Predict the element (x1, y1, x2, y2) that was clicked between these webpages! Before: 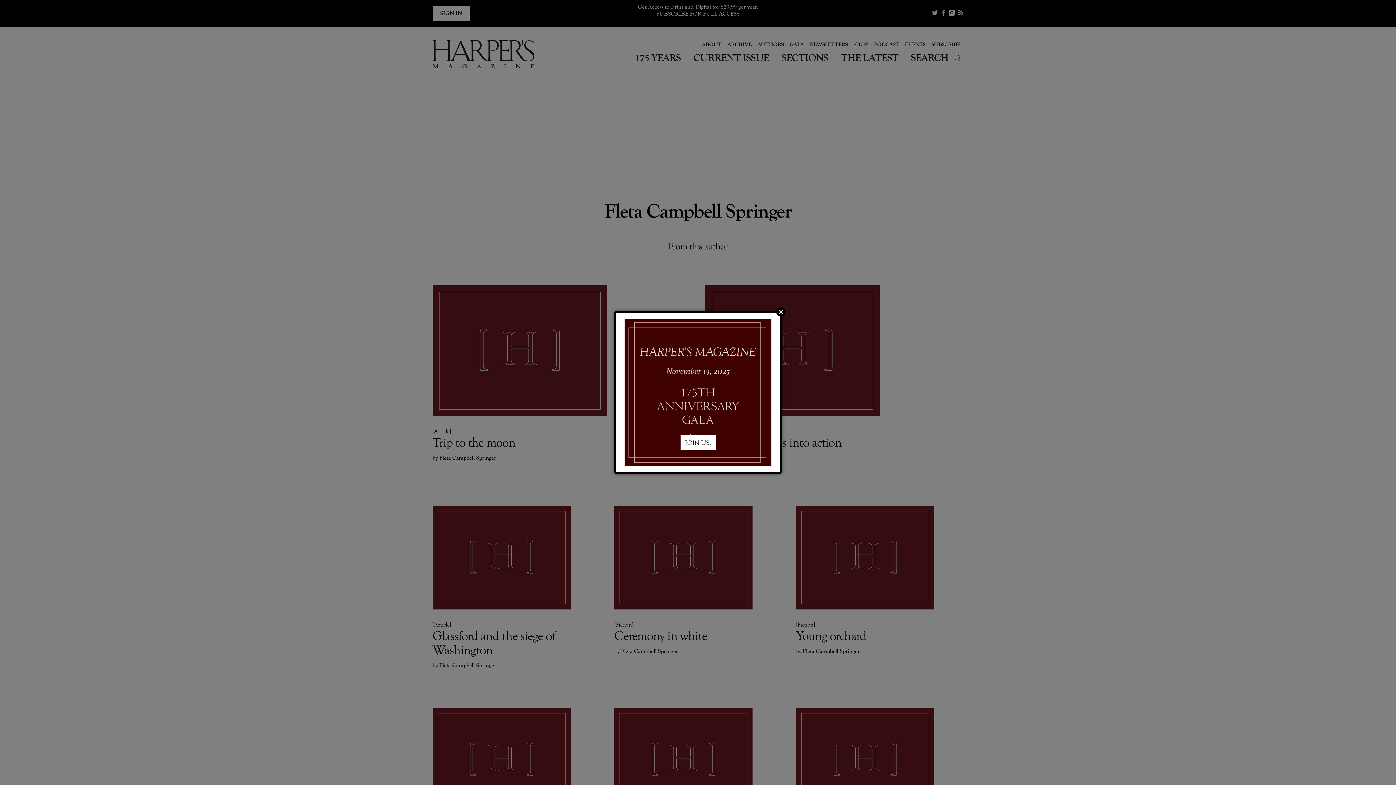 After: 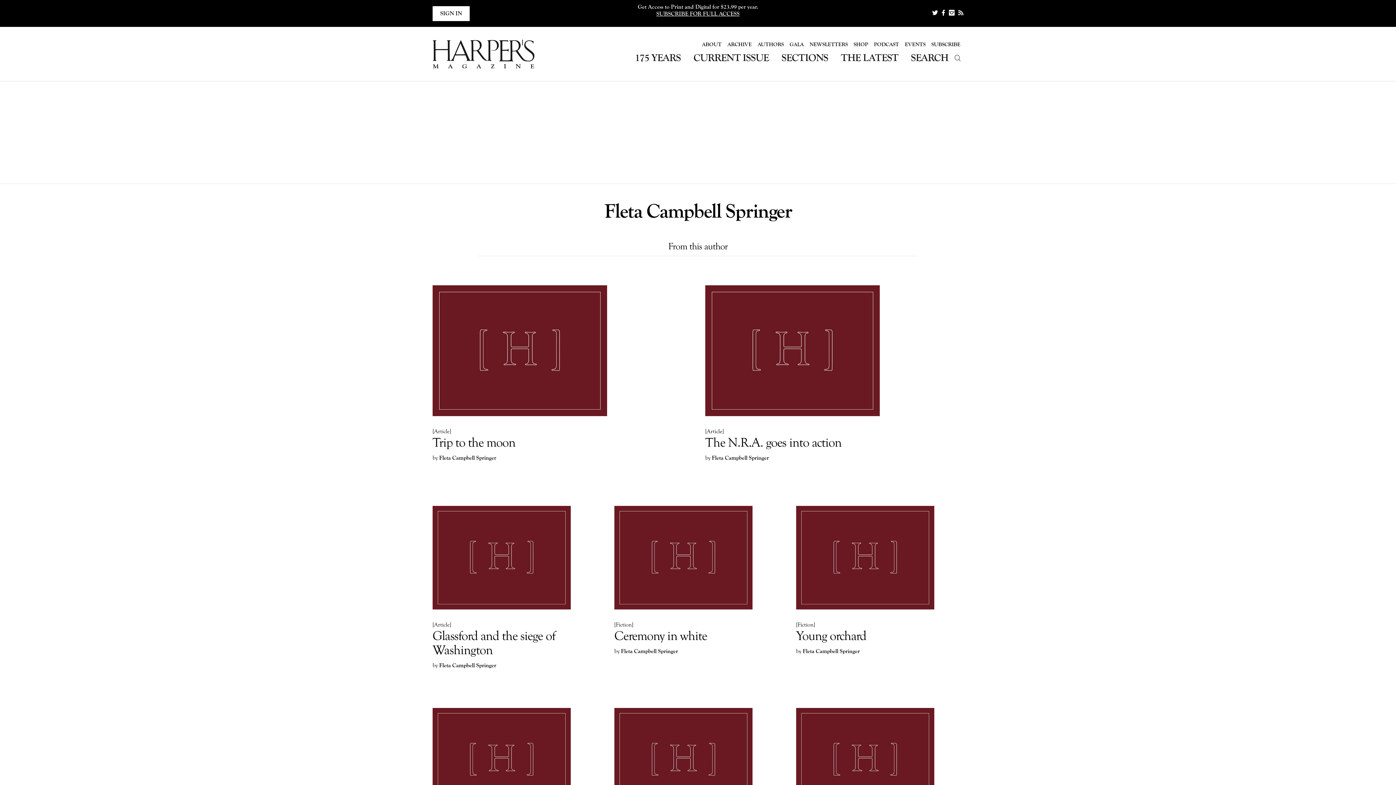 Action: label: Close bbox: (776, 307, 785, 316)